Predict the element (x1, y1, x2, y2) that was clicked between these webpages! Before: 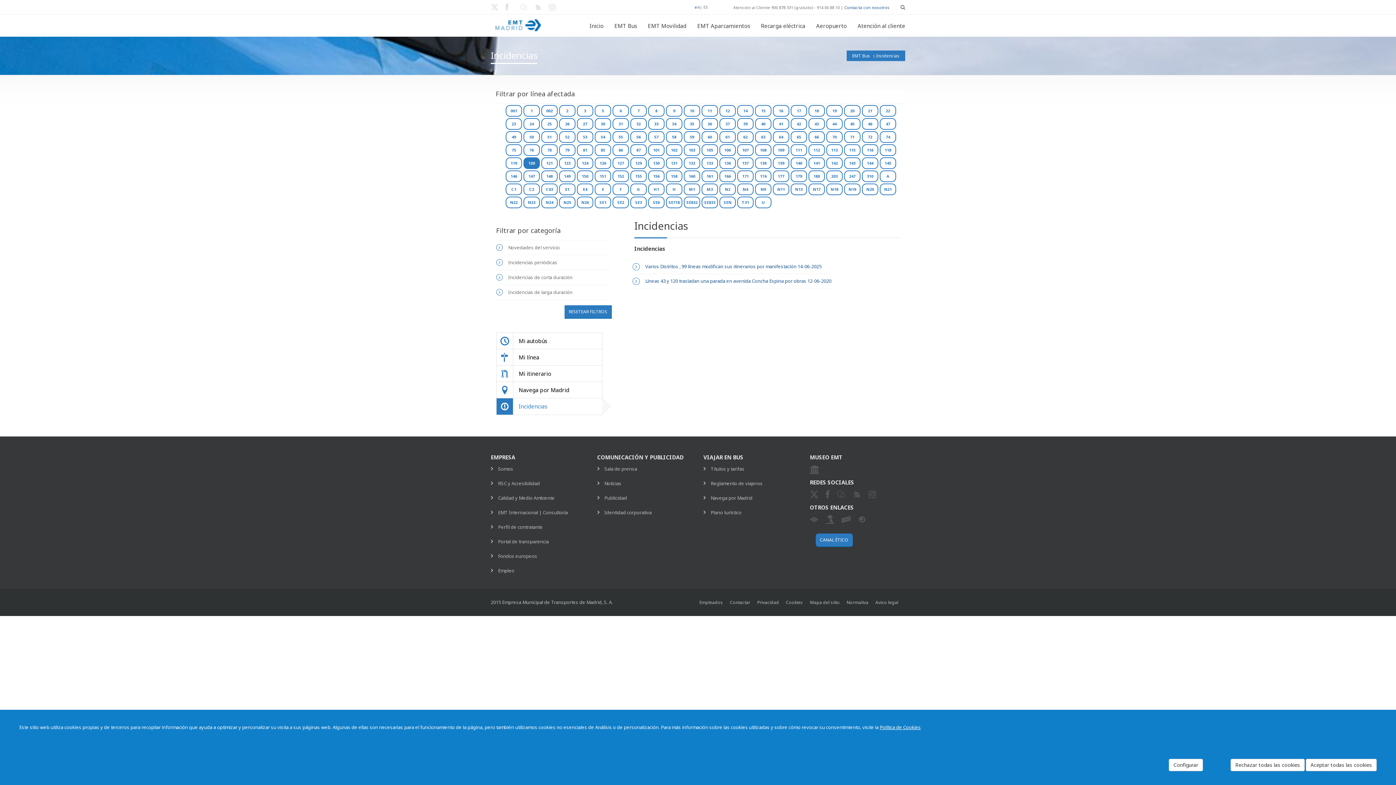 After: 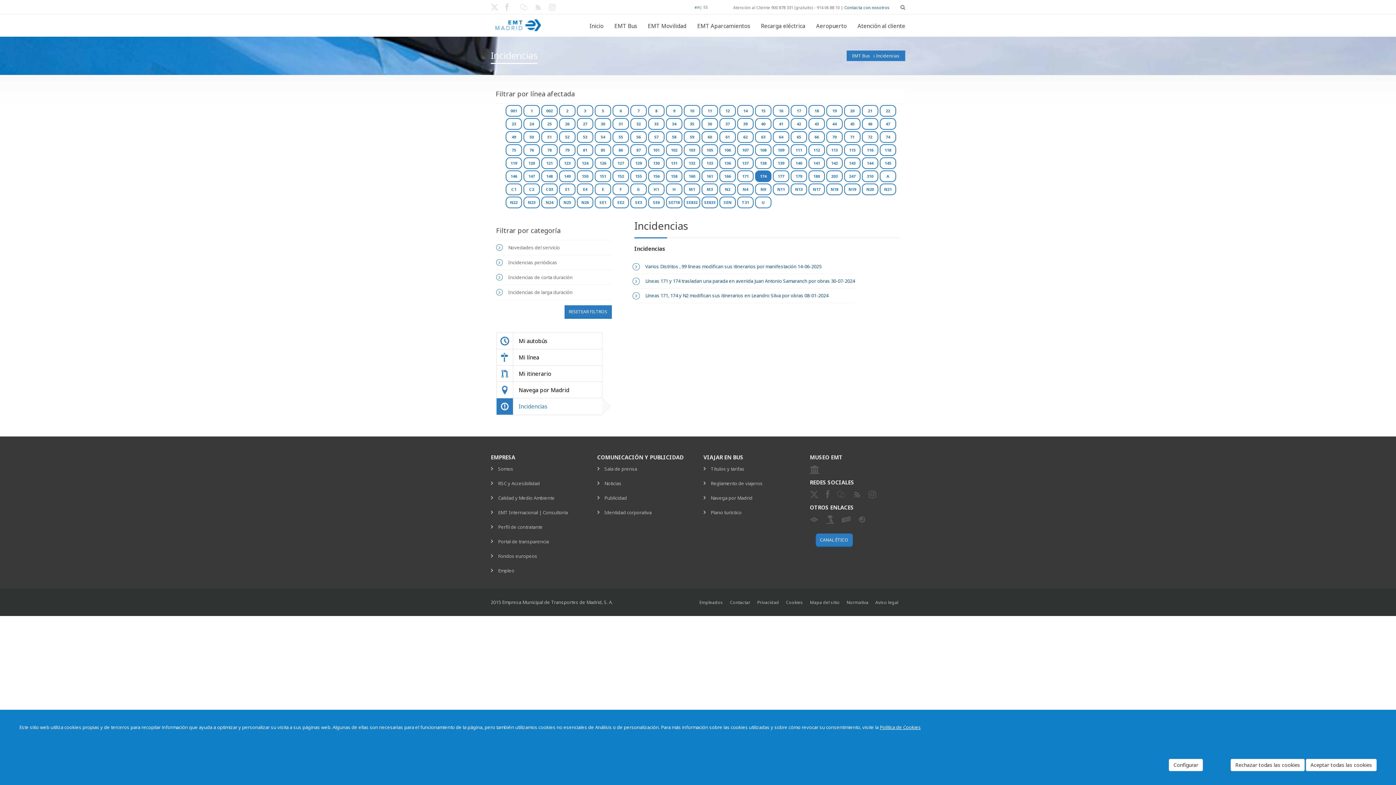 Action: bbox: (755, 170, 771, 182) label: 174